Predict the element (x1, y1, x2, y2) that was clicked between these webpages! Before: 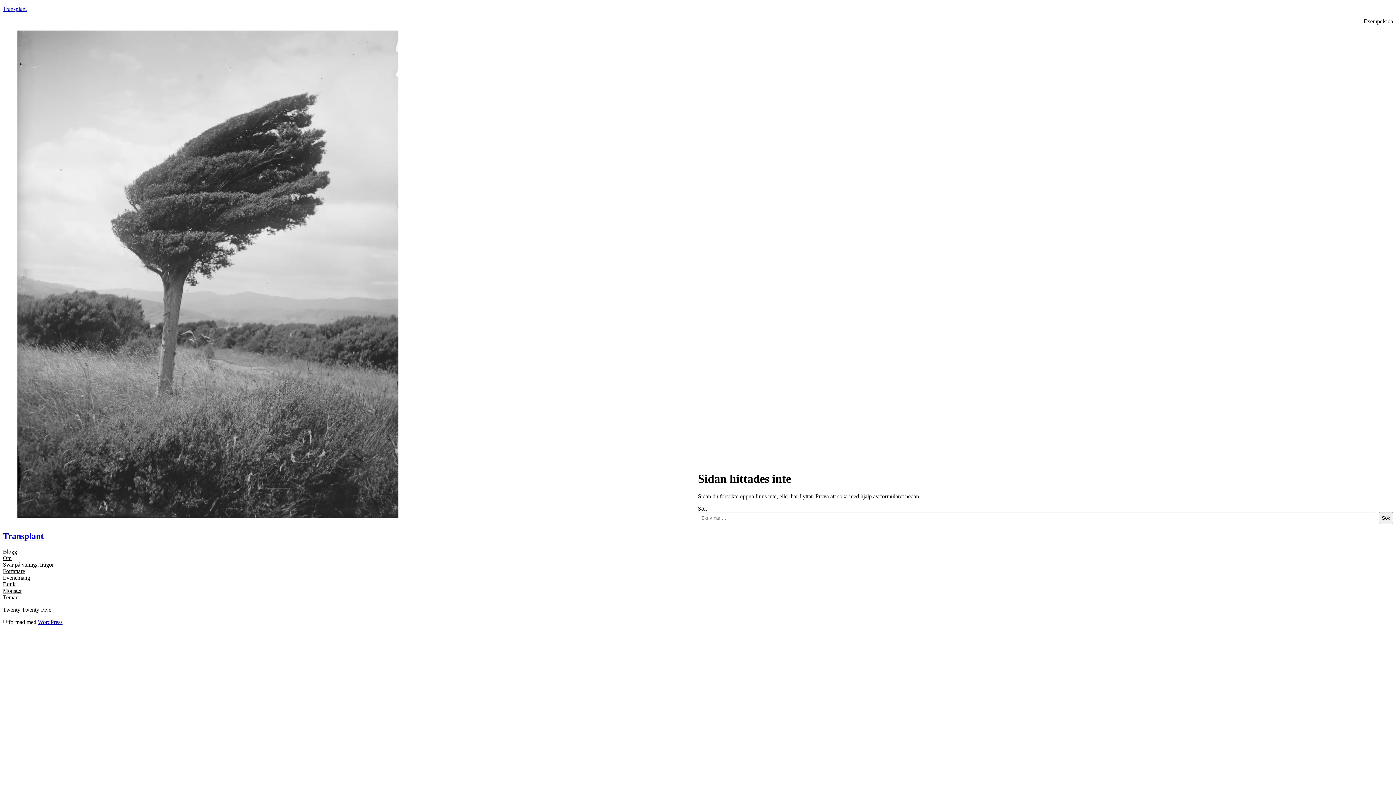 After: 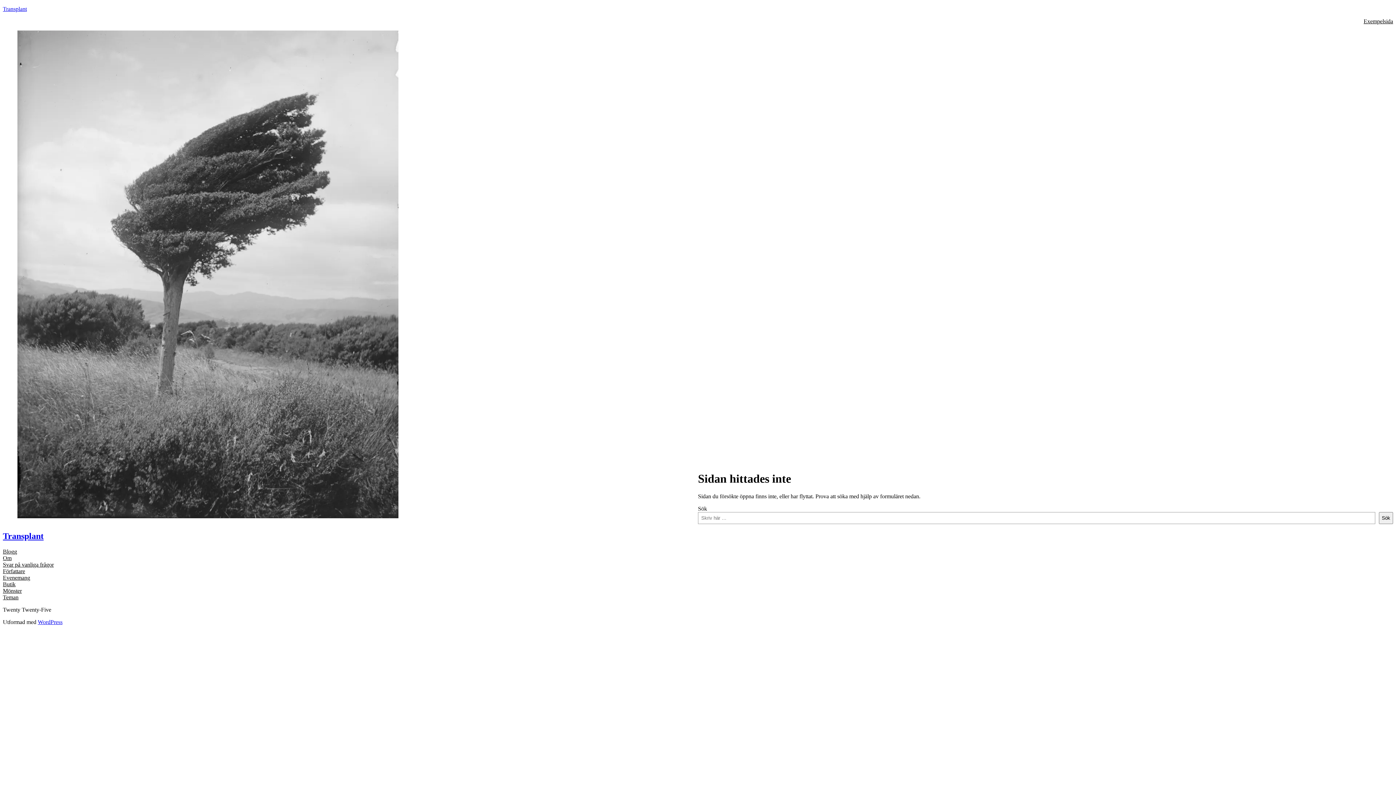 Action: label: Evenemang bbox: (2, 574, 30, 581)